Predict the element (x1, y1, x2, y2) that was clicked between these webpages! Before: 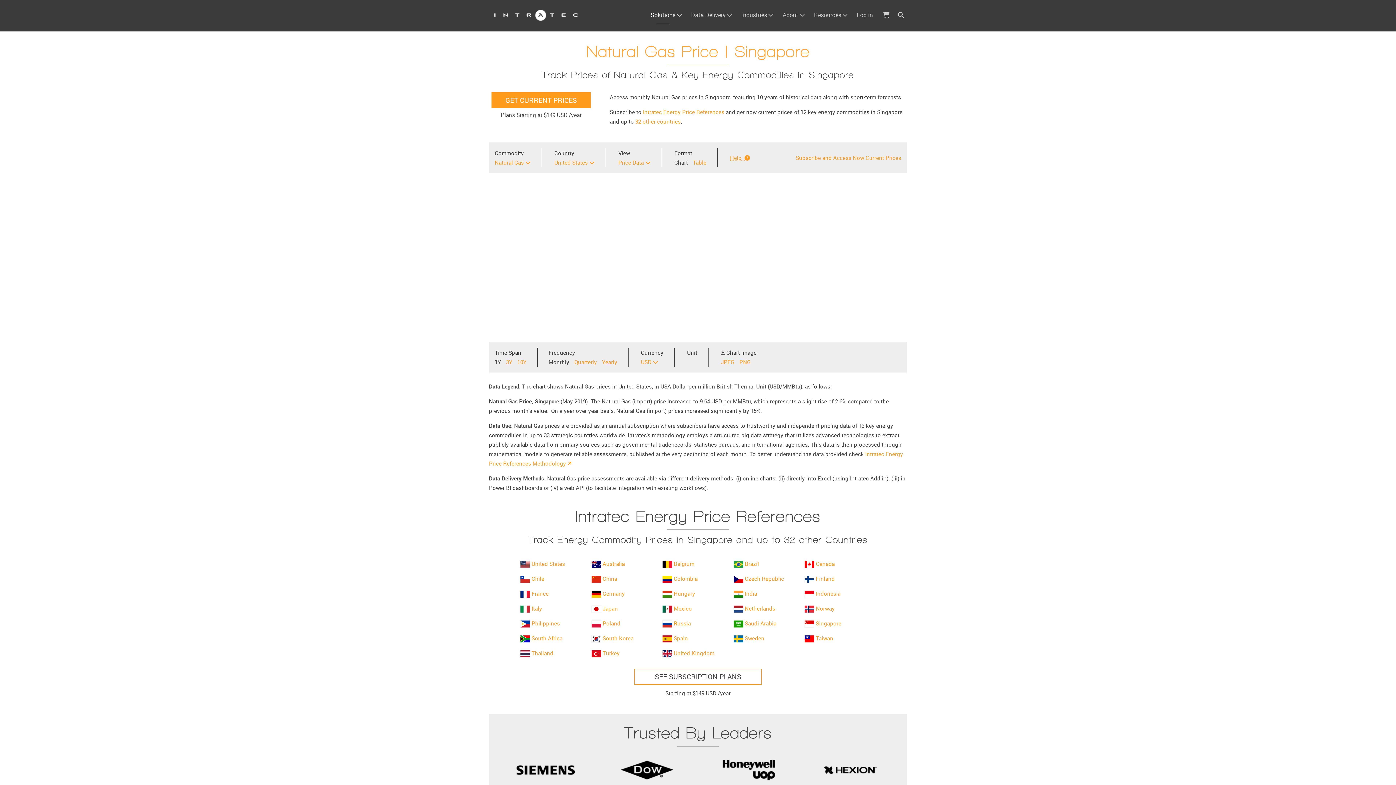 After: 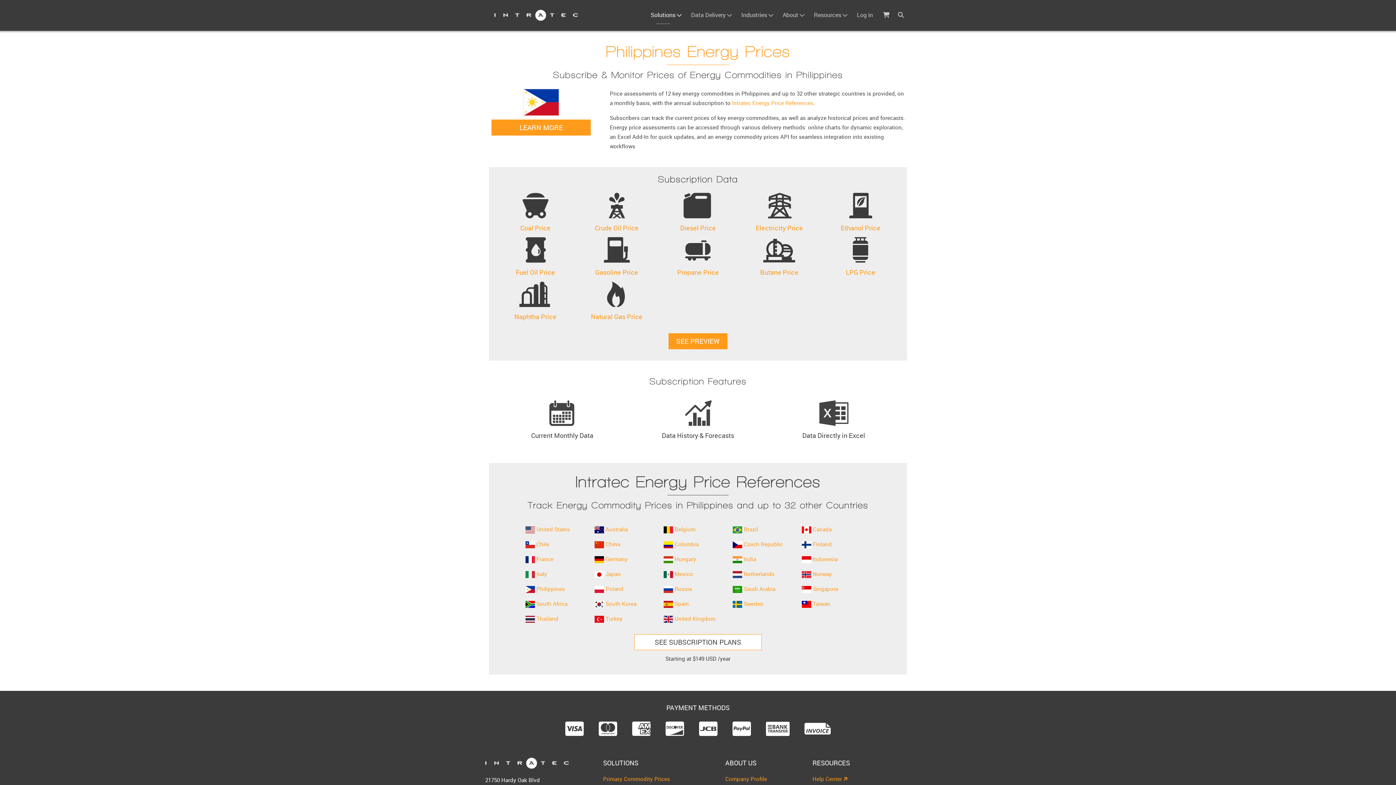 Action: label: Philippines bbox: (531, 620, 560, 627)